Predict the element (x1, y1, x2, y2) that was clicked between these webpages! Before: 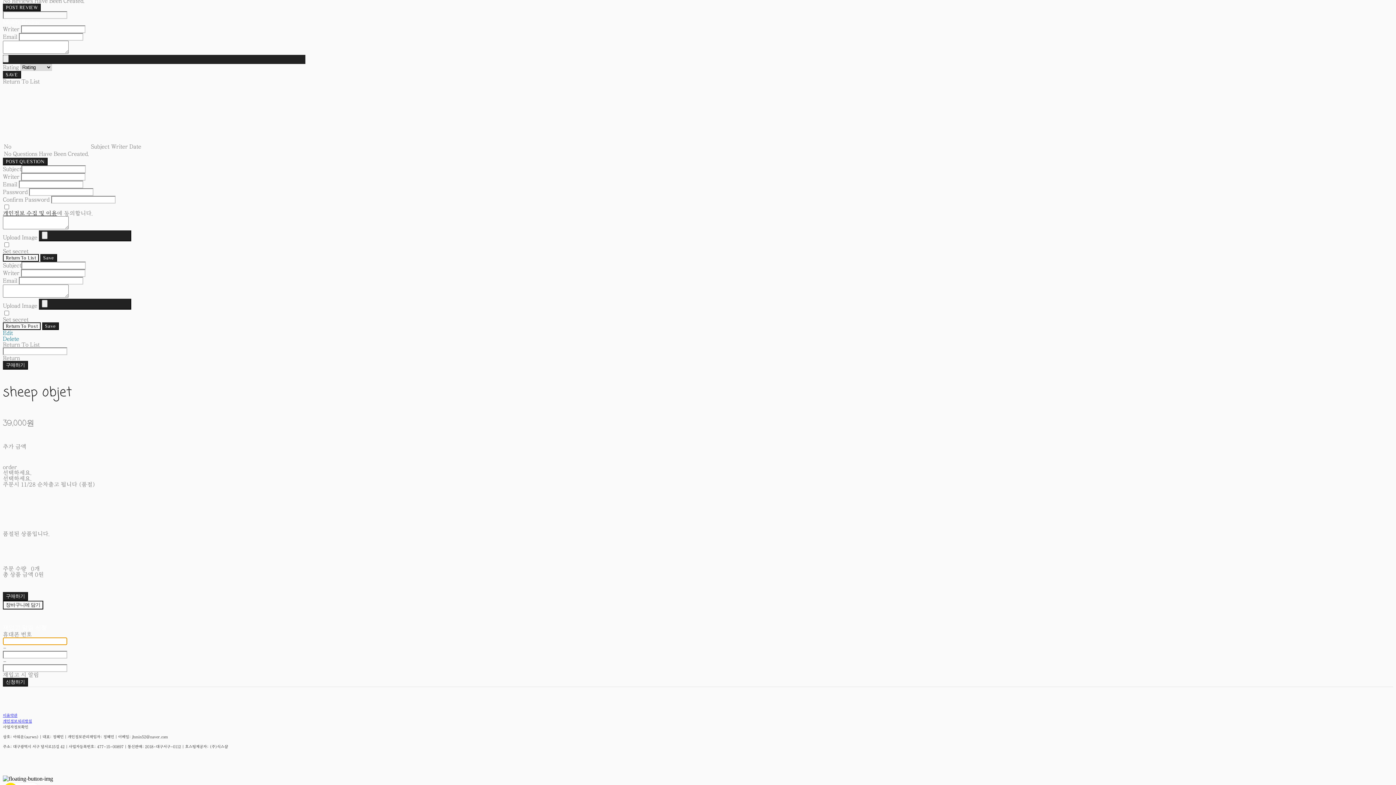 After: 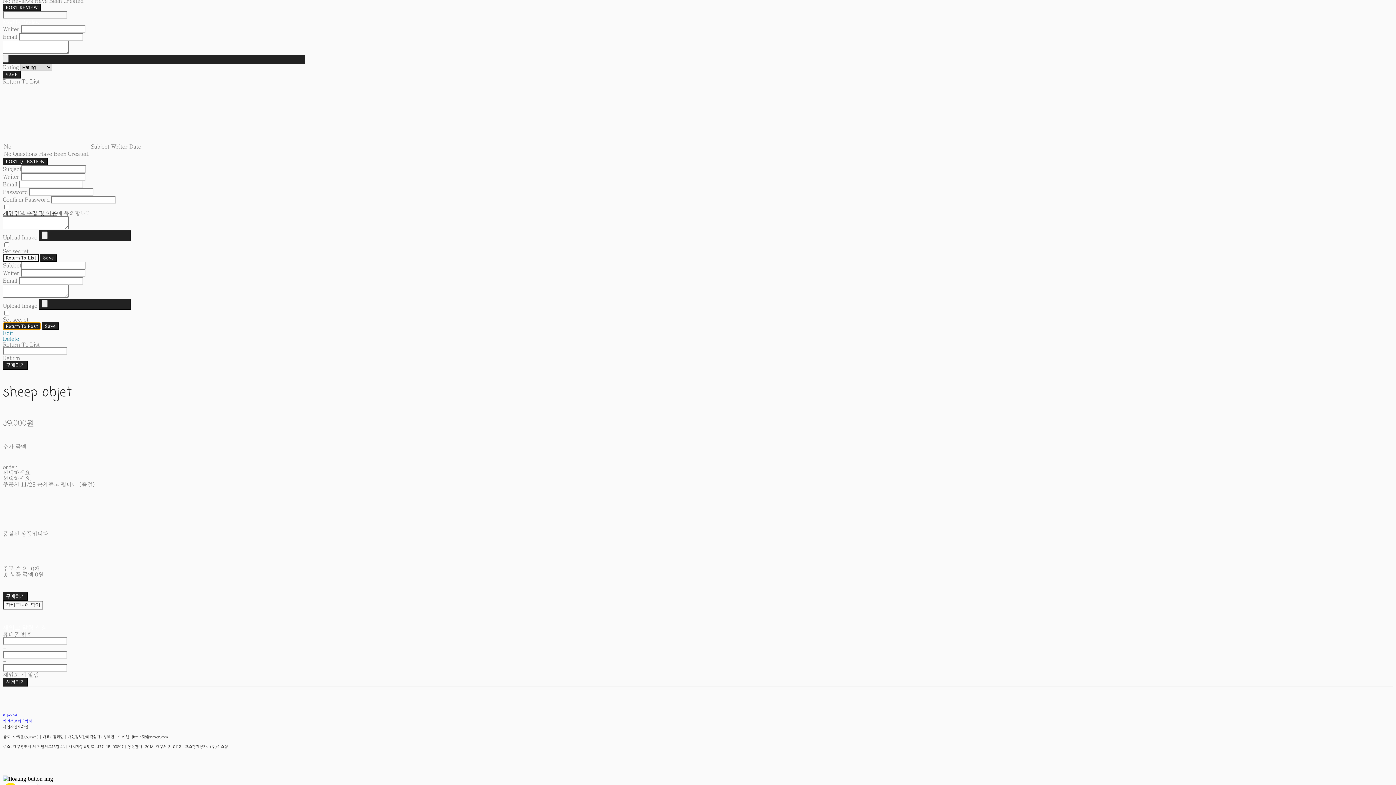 Action: bbox: (2, 322, 40, 330) label: Return To Post